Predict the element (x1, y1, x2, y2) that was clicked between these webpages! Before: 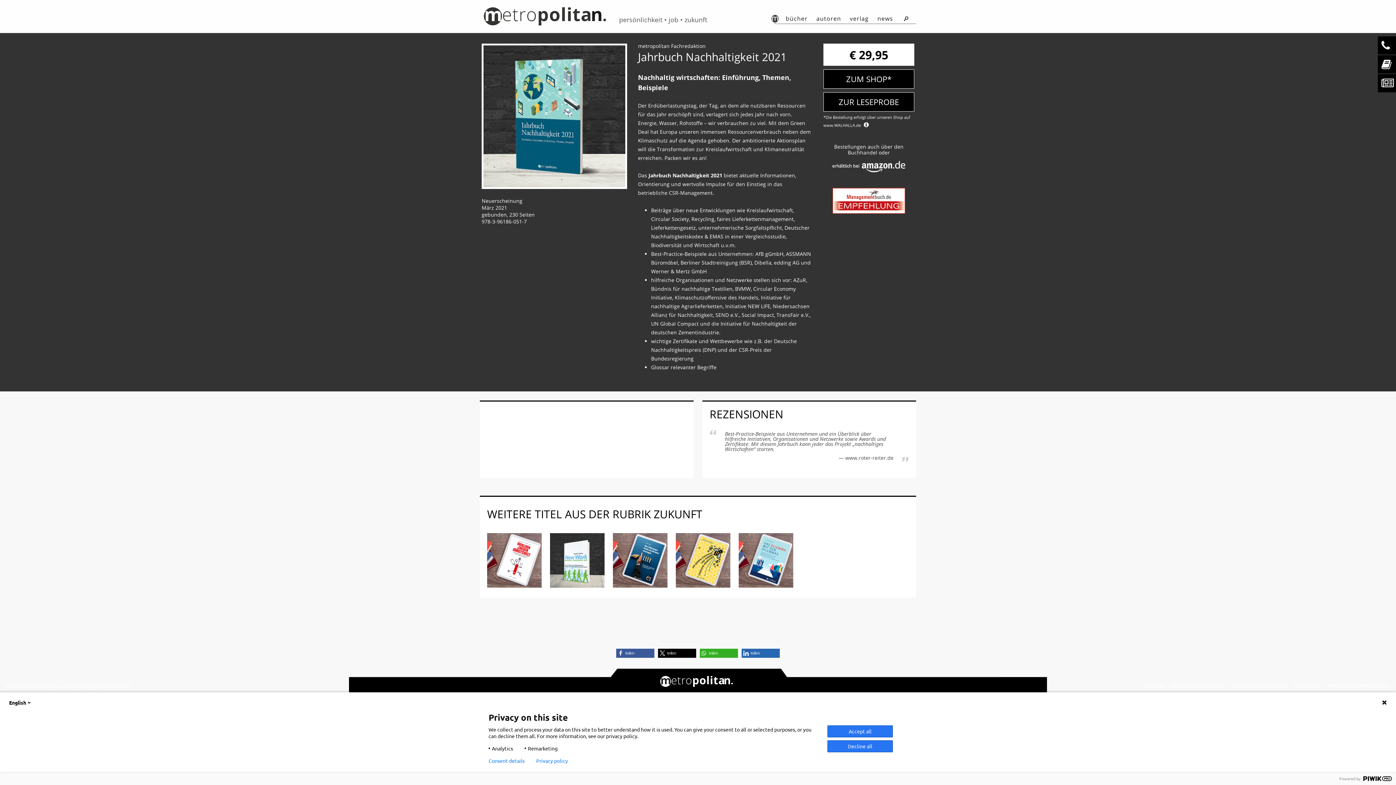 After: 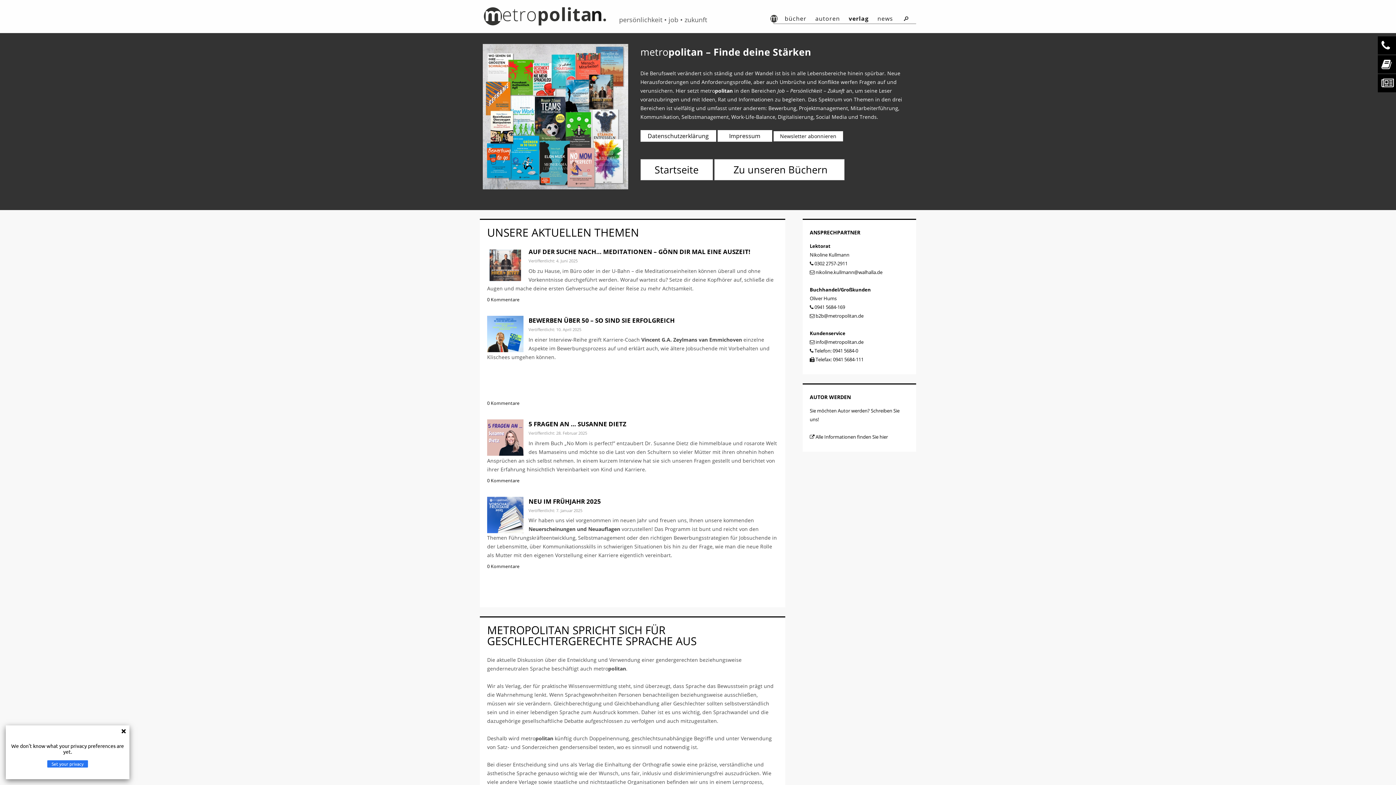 Action: bbox: (846, 13, 872, 23) label: verlag